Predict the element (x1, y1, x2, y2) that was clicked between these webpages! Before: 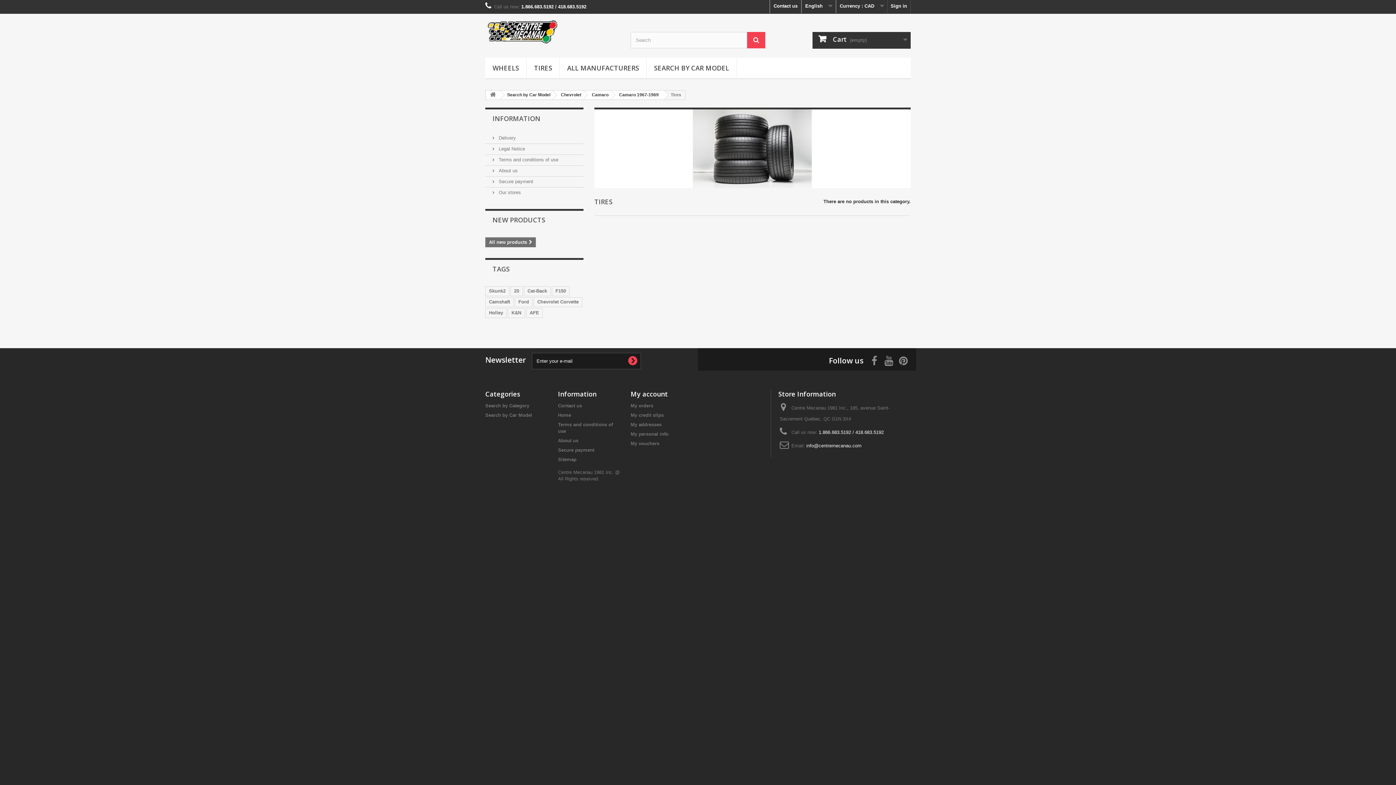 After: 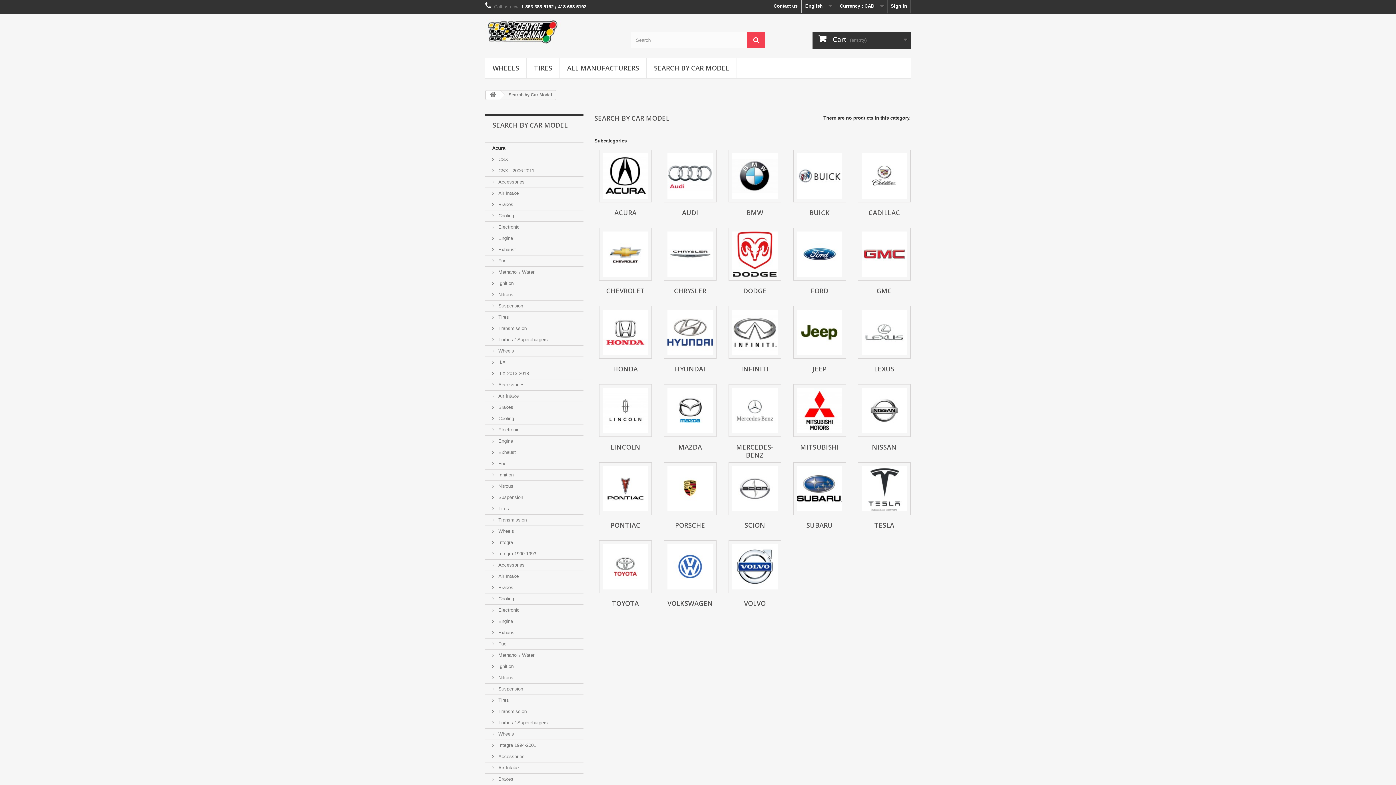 Action: label: Search by Car Model bbox: (499, 90, 556, 99)